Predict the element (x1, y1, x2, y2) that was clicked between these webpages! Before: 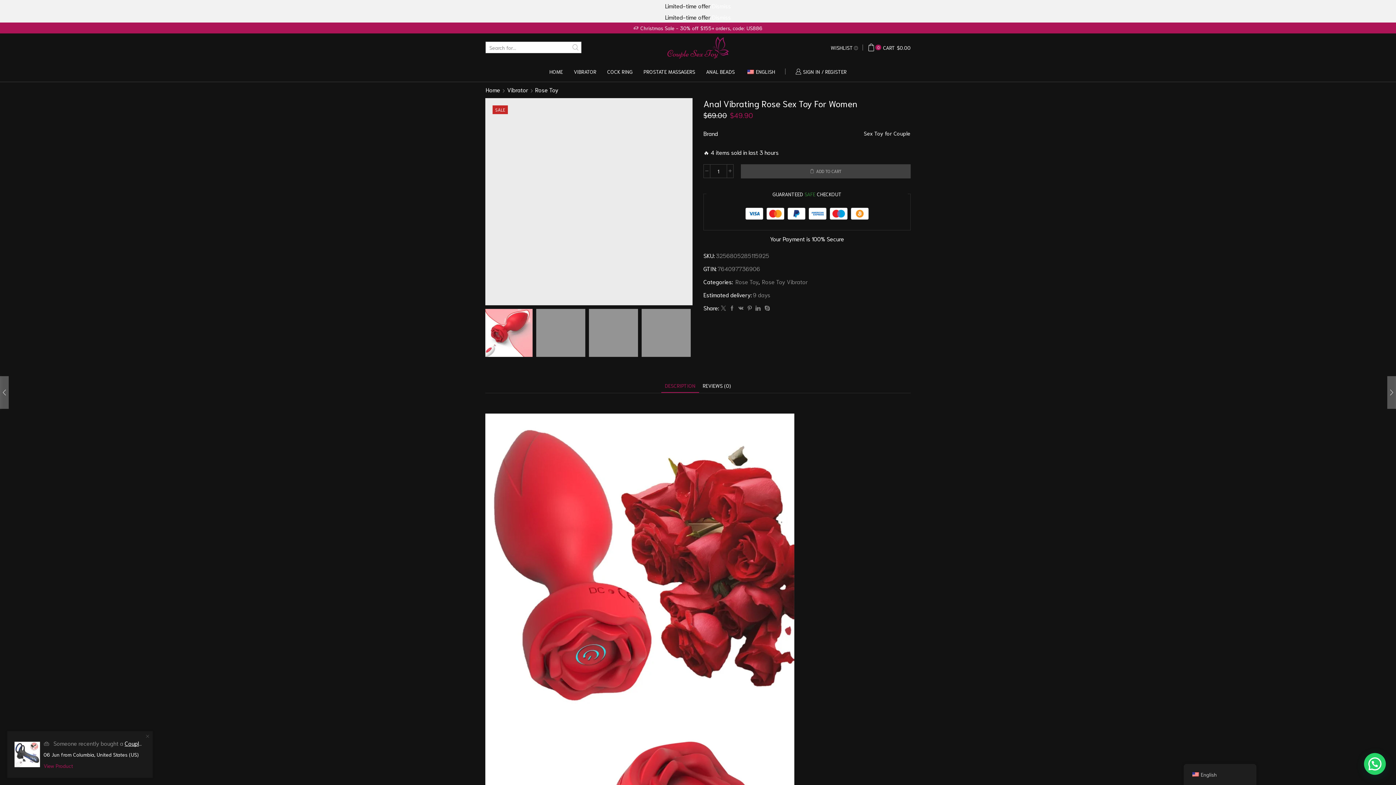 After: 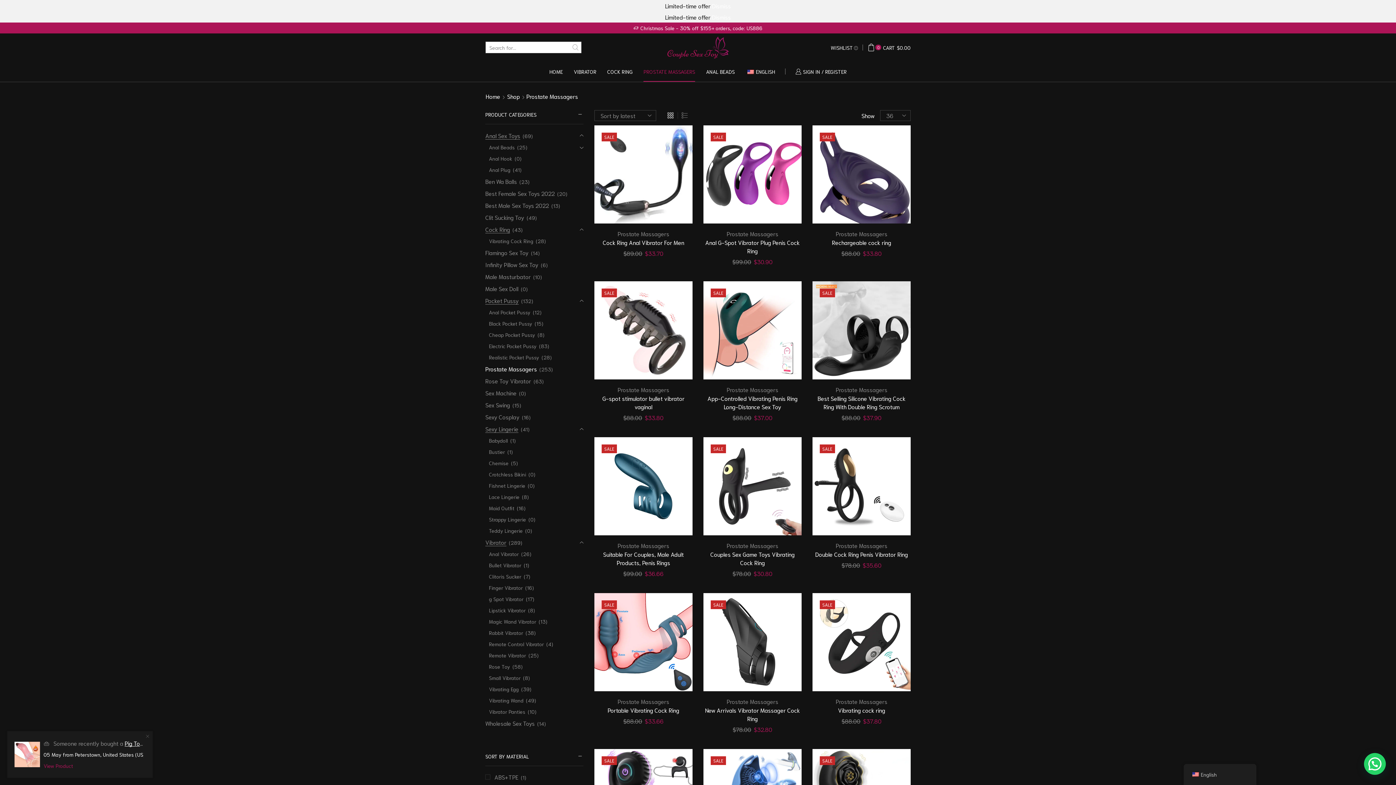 Action: label: PROSTATE MASSAGERS bbox: (643, 61, 695, 81)